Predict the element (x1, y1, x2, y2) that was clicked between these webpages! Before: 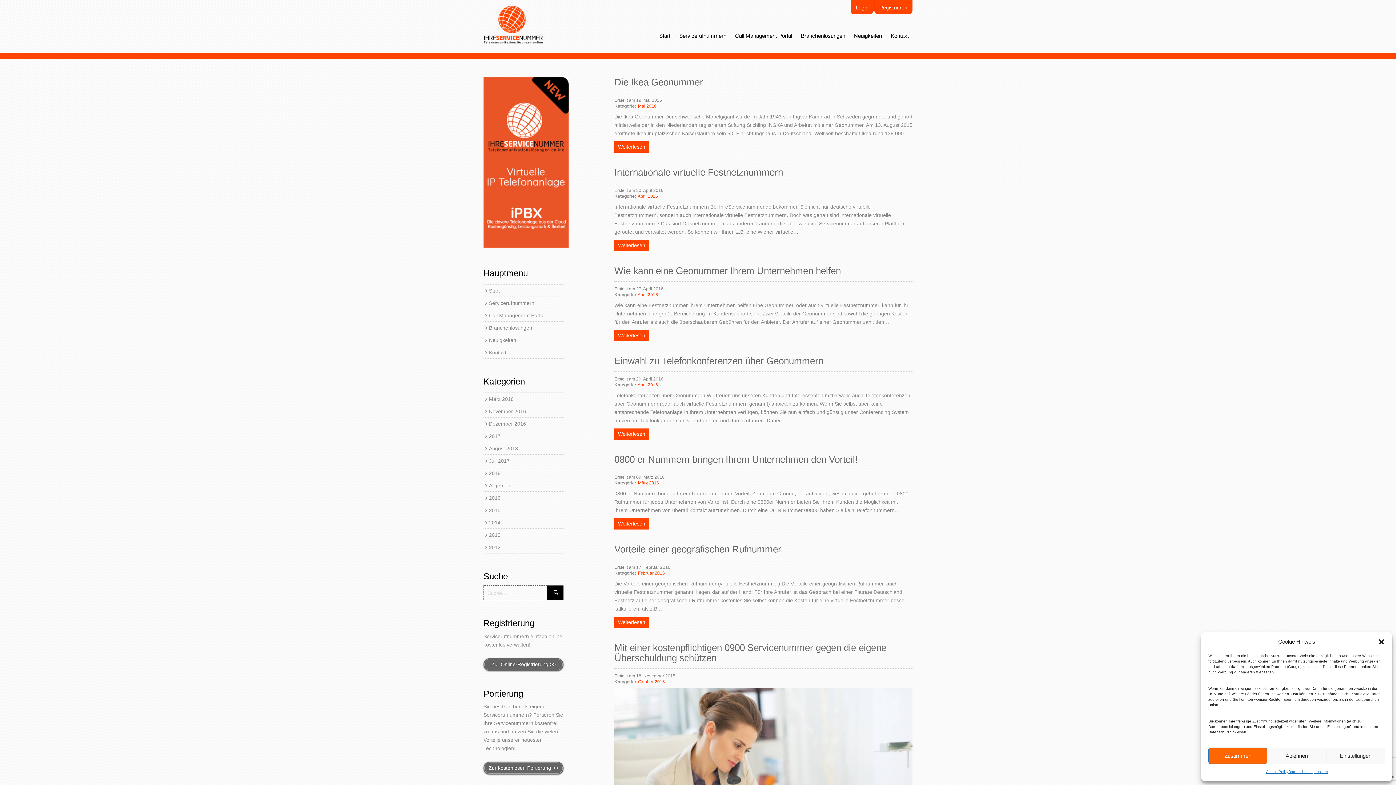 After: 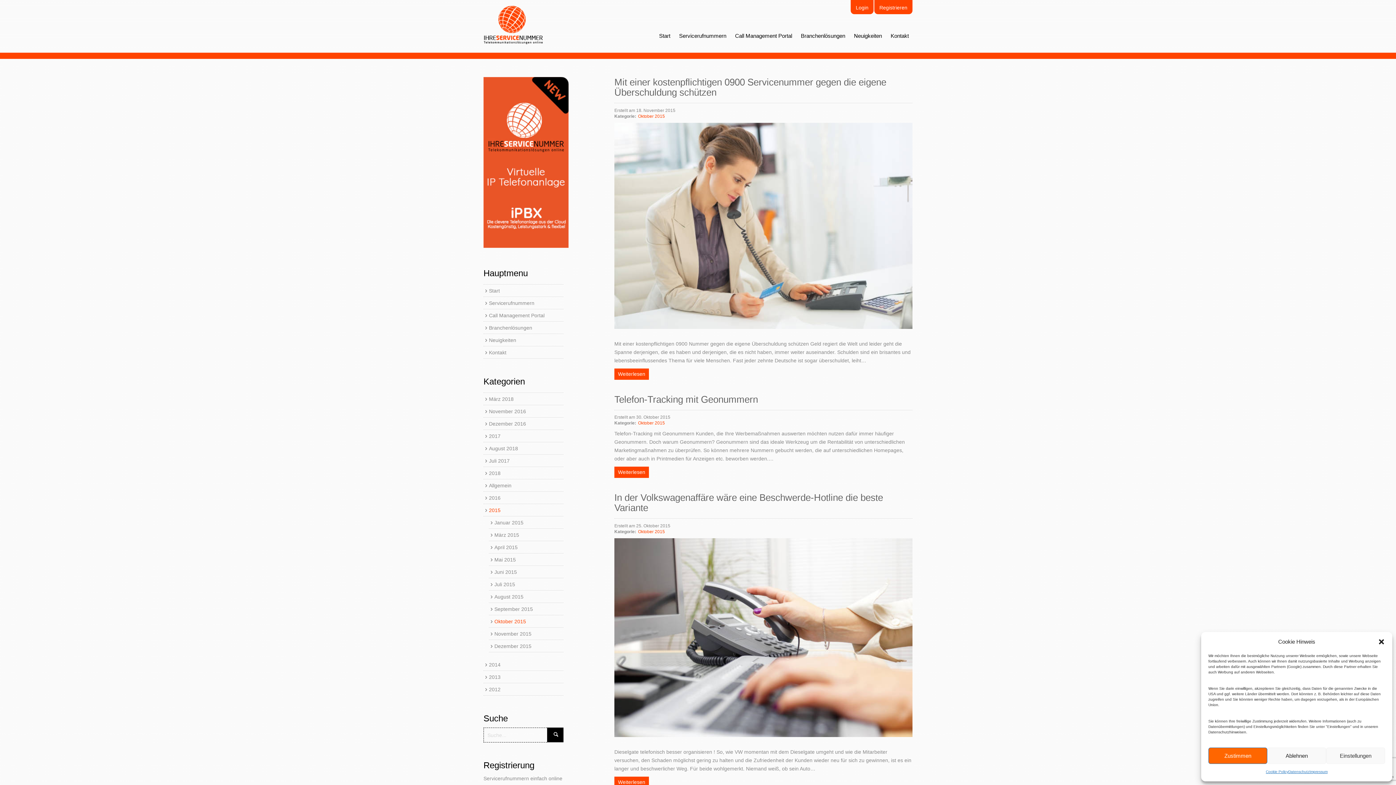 Action: bbox: (638, 679, 665, 684) label: Oktober 2015